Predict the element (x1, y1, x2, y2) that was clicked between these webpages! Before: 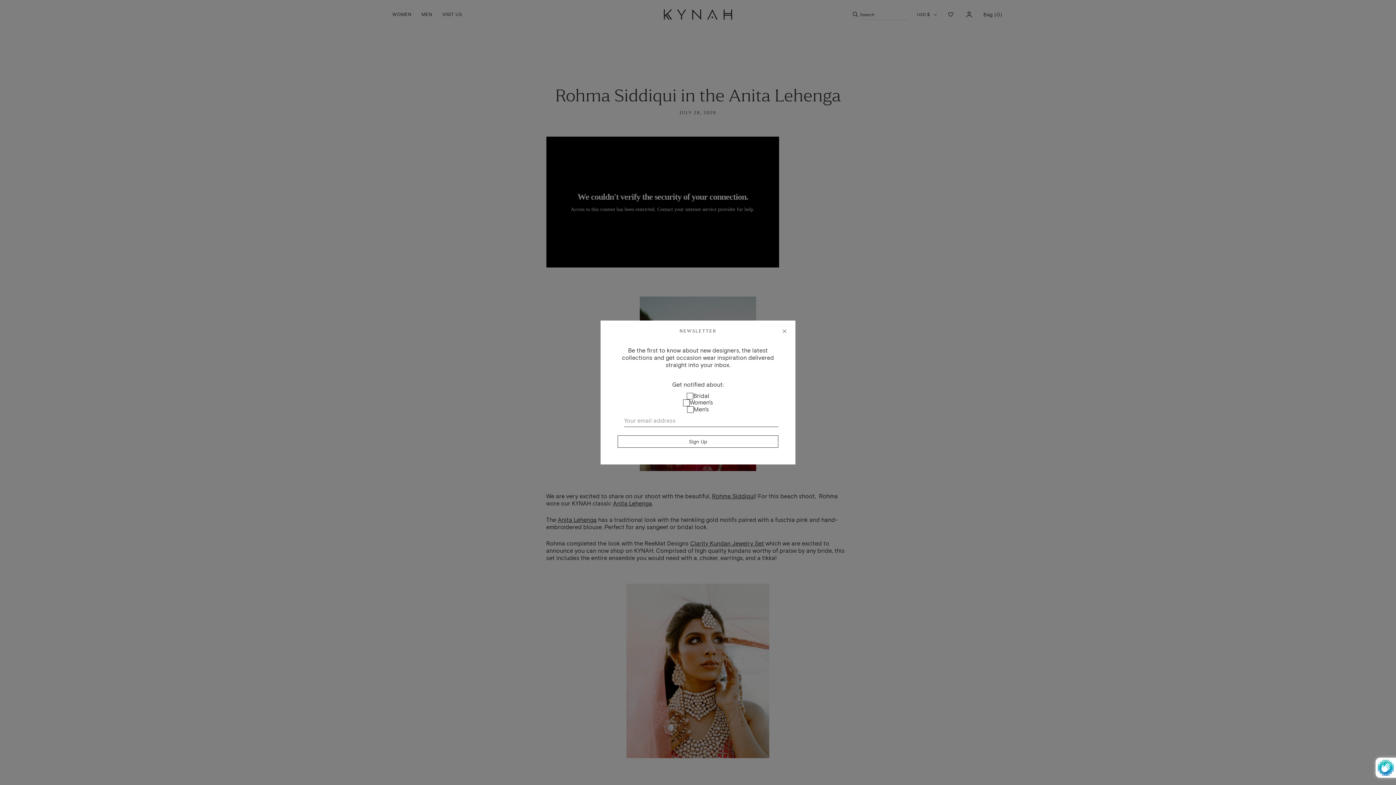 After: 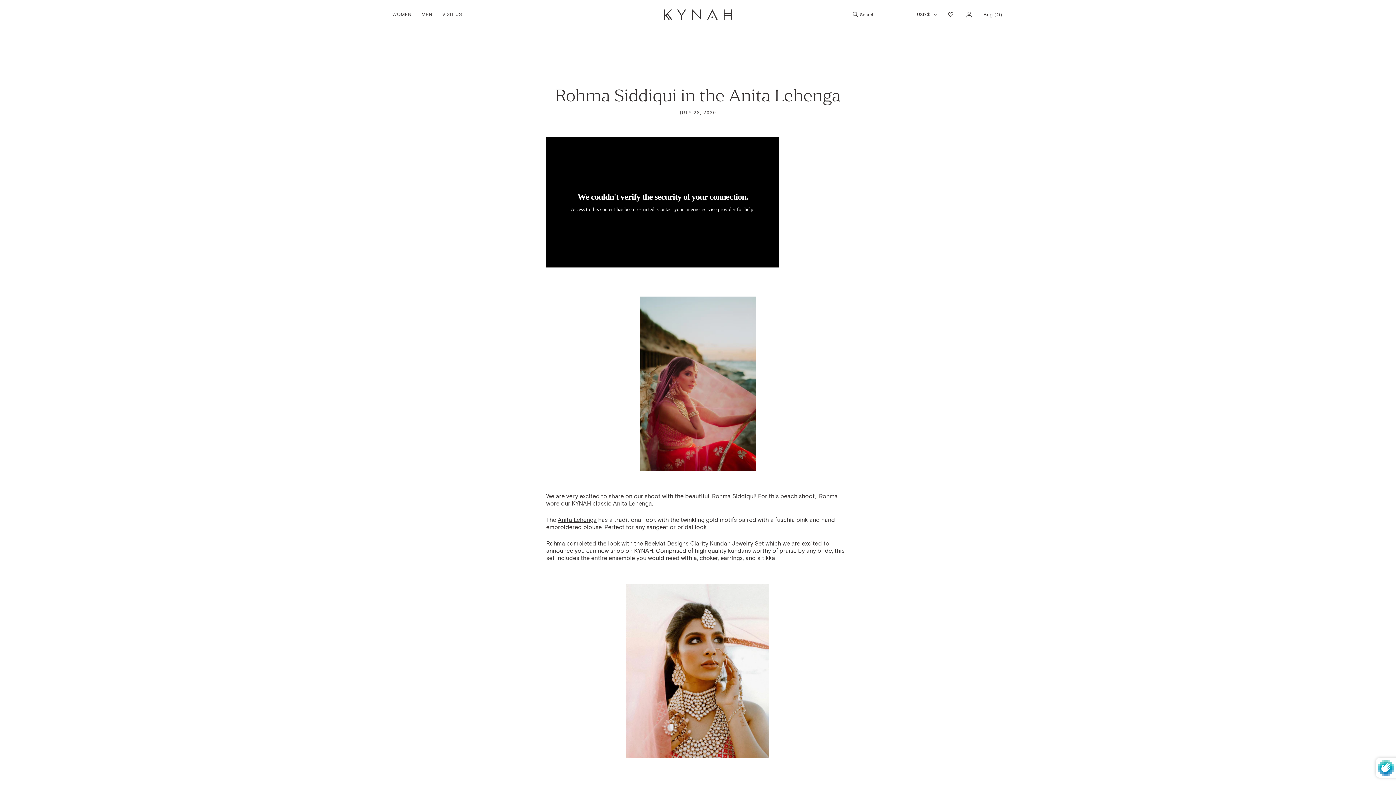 Action: bbox: (773, 320, 795, 342) label: Close